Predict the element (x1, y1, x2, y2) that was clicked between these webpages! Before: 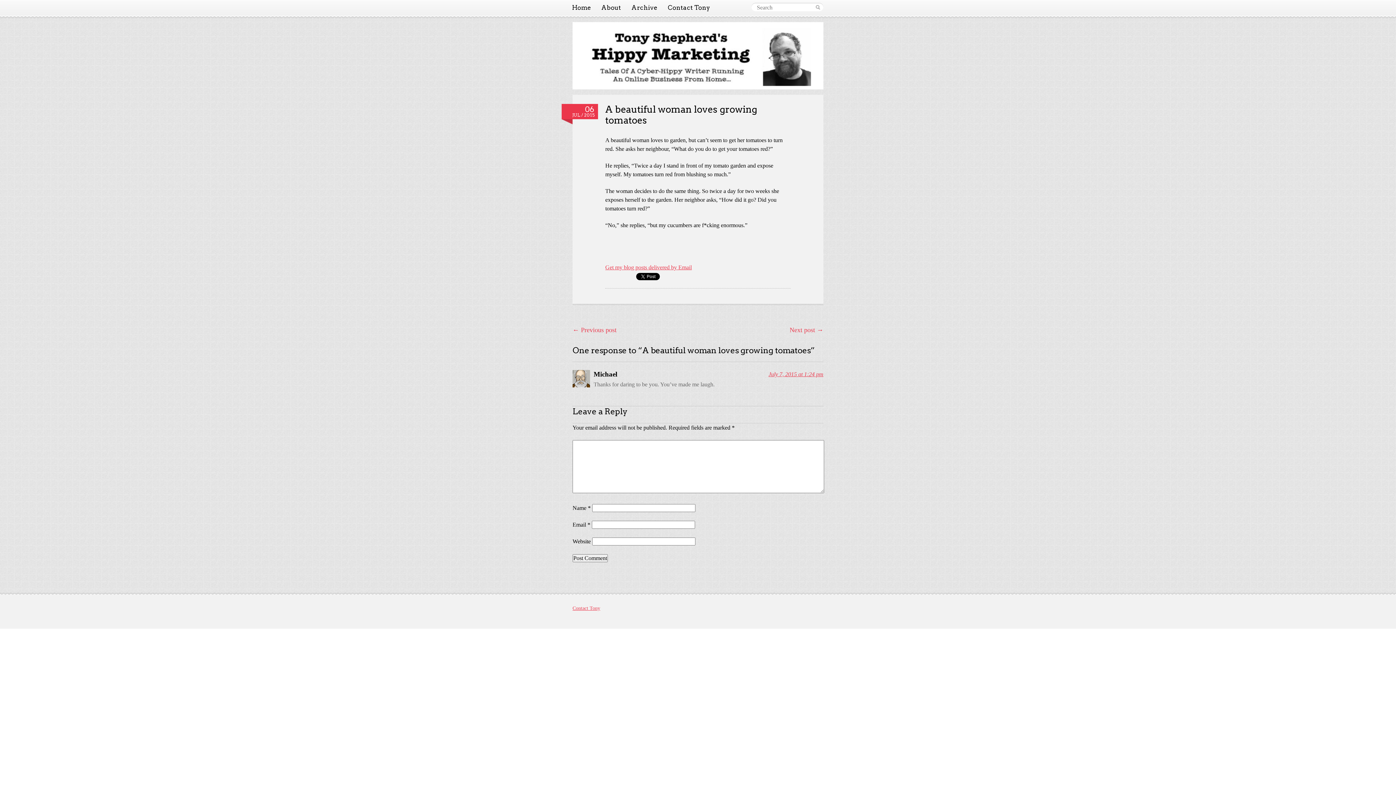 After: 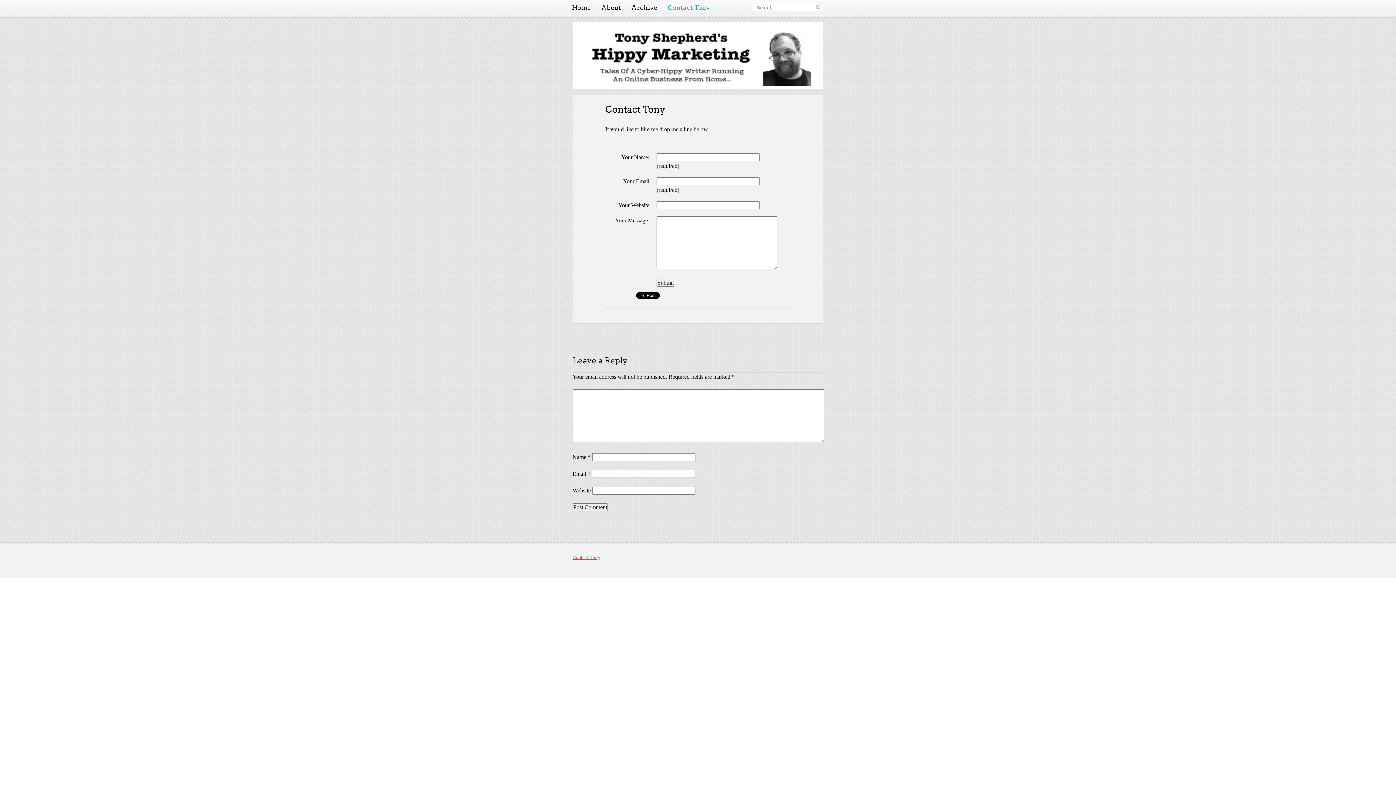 Action: bbox: (572, 605, 600, 611) label: Contact Tony